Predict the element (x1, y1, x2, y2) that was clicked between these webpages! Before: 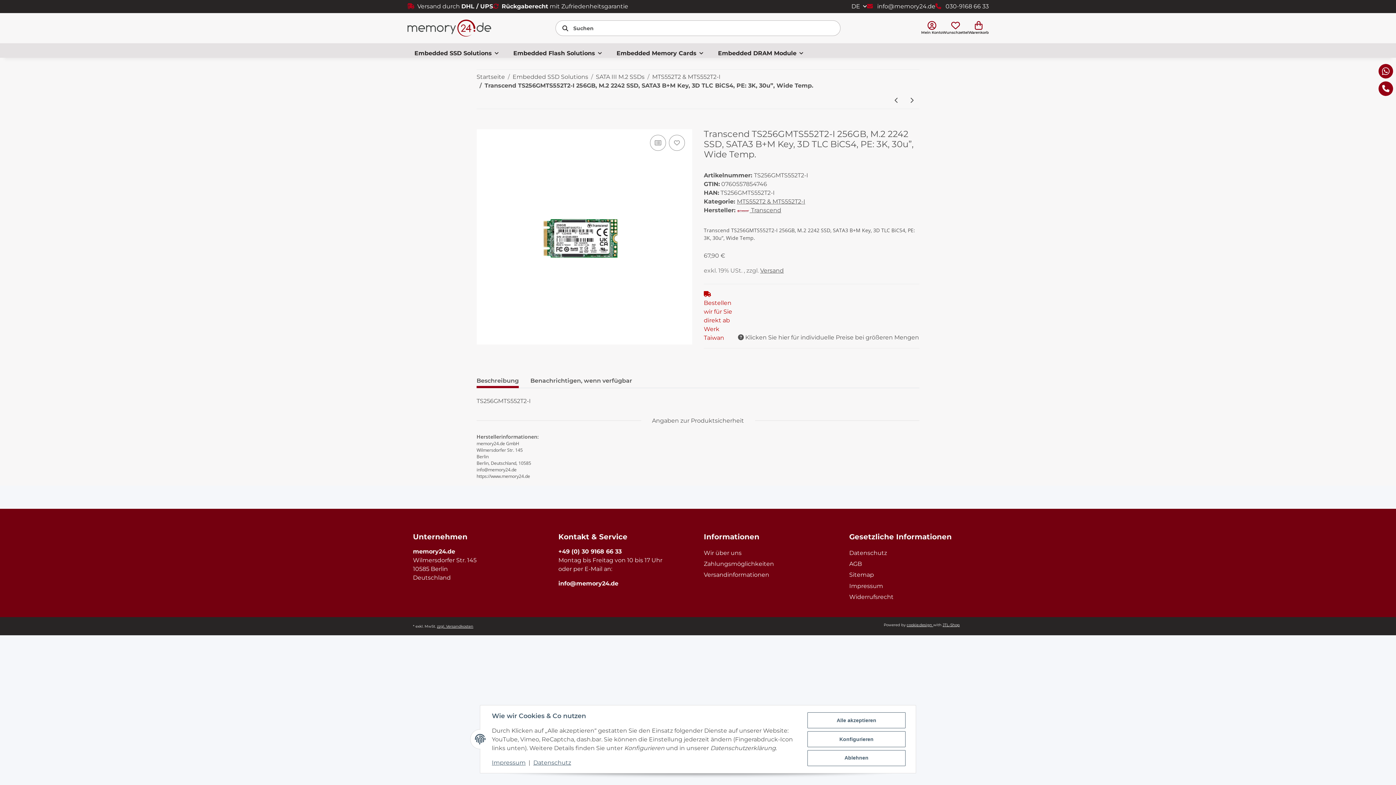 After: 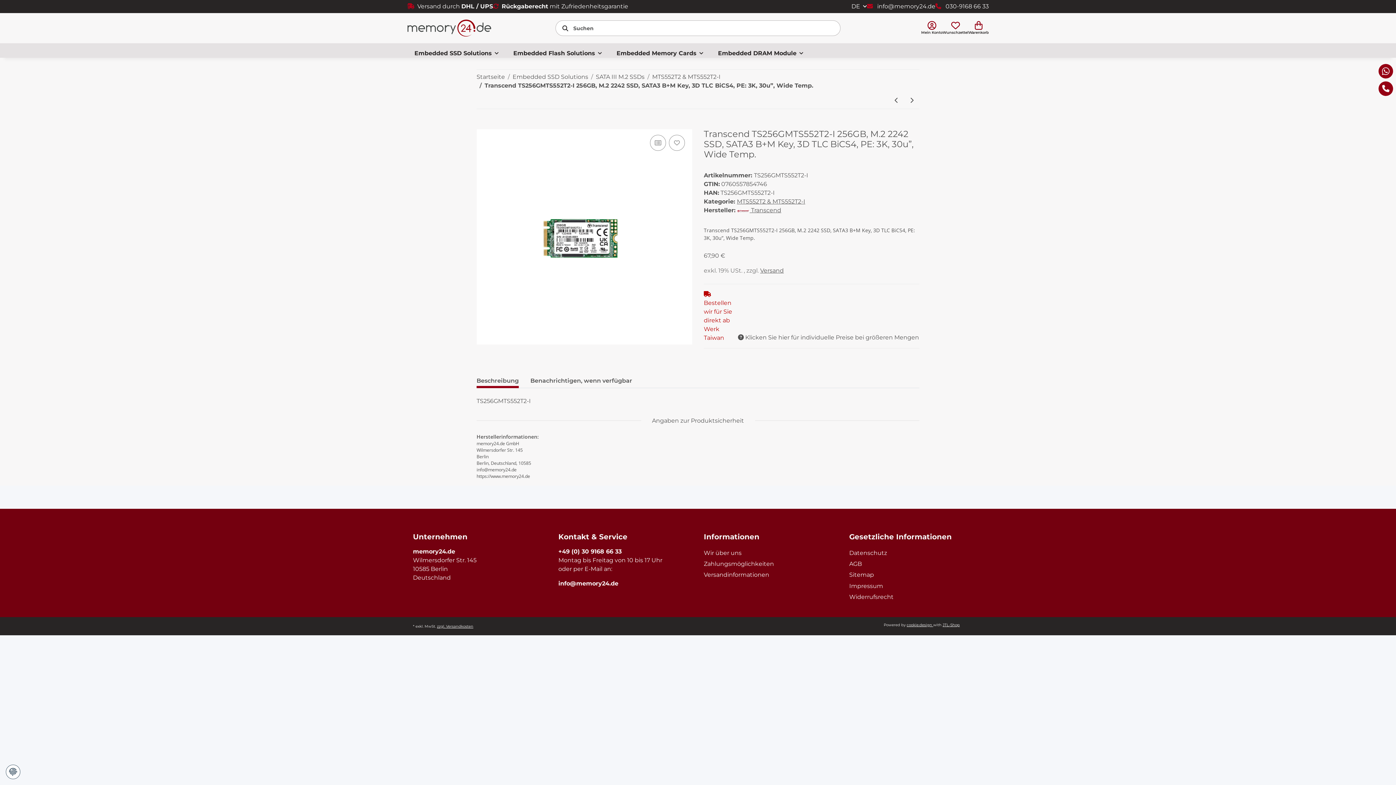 Action: bbox: (807, 750, 905, 766) label: Ablehnen